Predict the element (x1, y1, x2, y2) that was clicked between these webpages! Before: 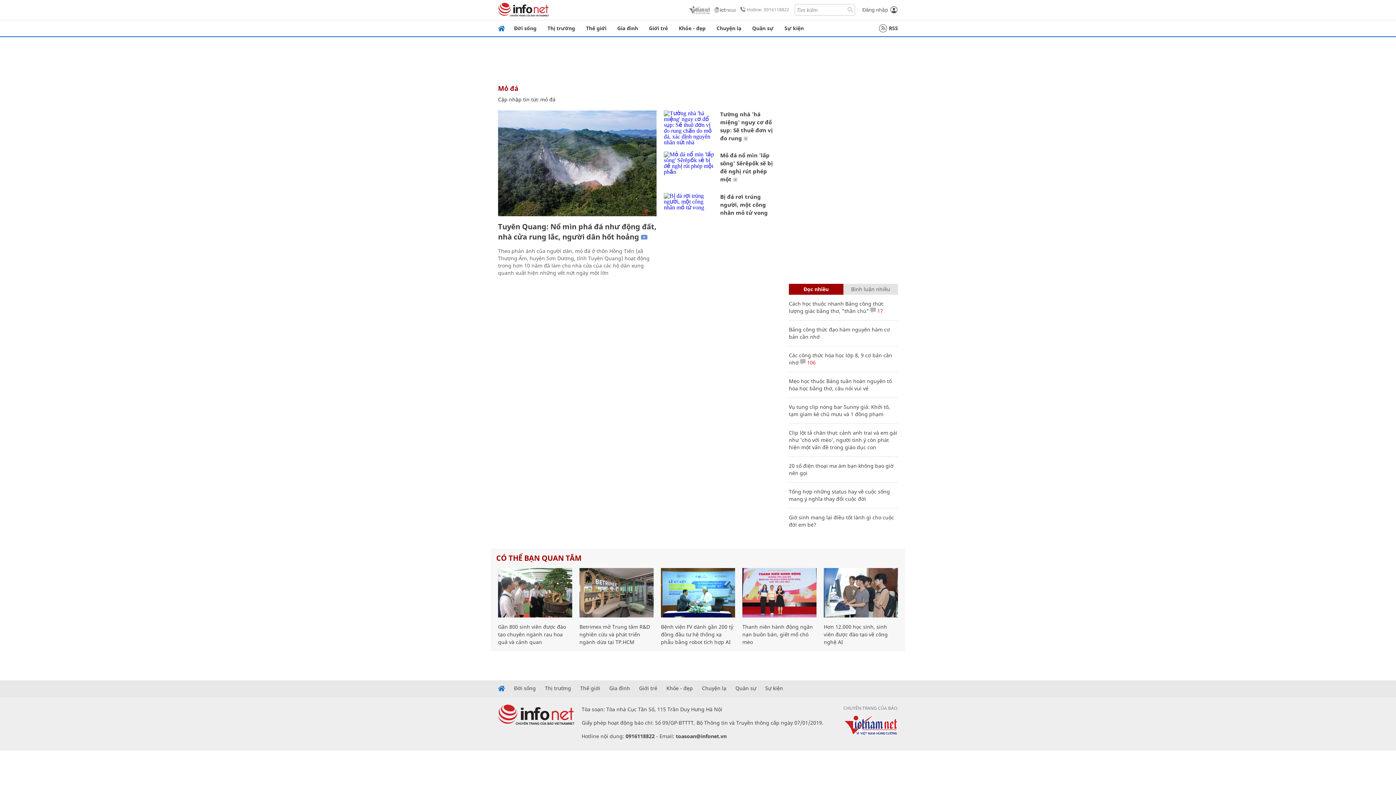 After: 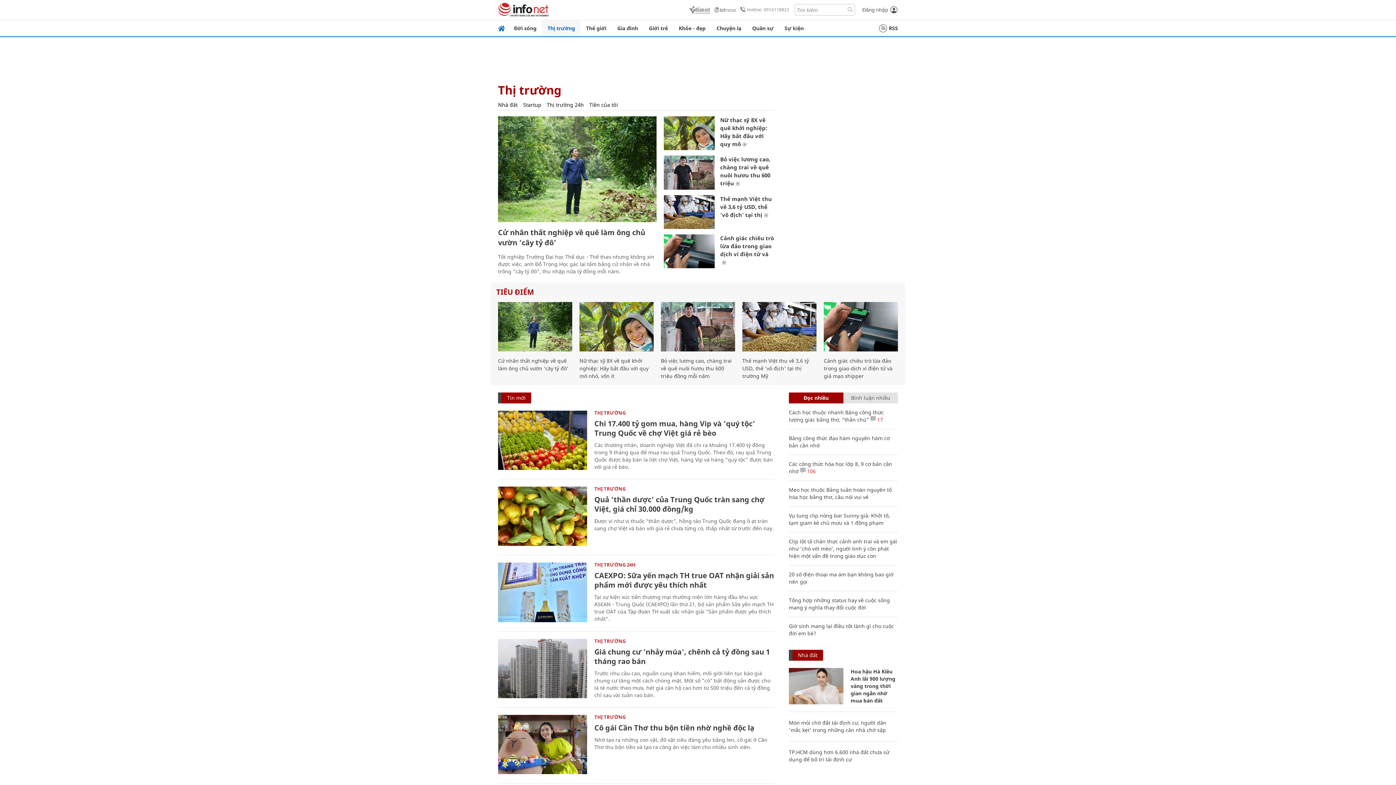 Action: label: Thị trường bbox: (542, 20, 580, 36)